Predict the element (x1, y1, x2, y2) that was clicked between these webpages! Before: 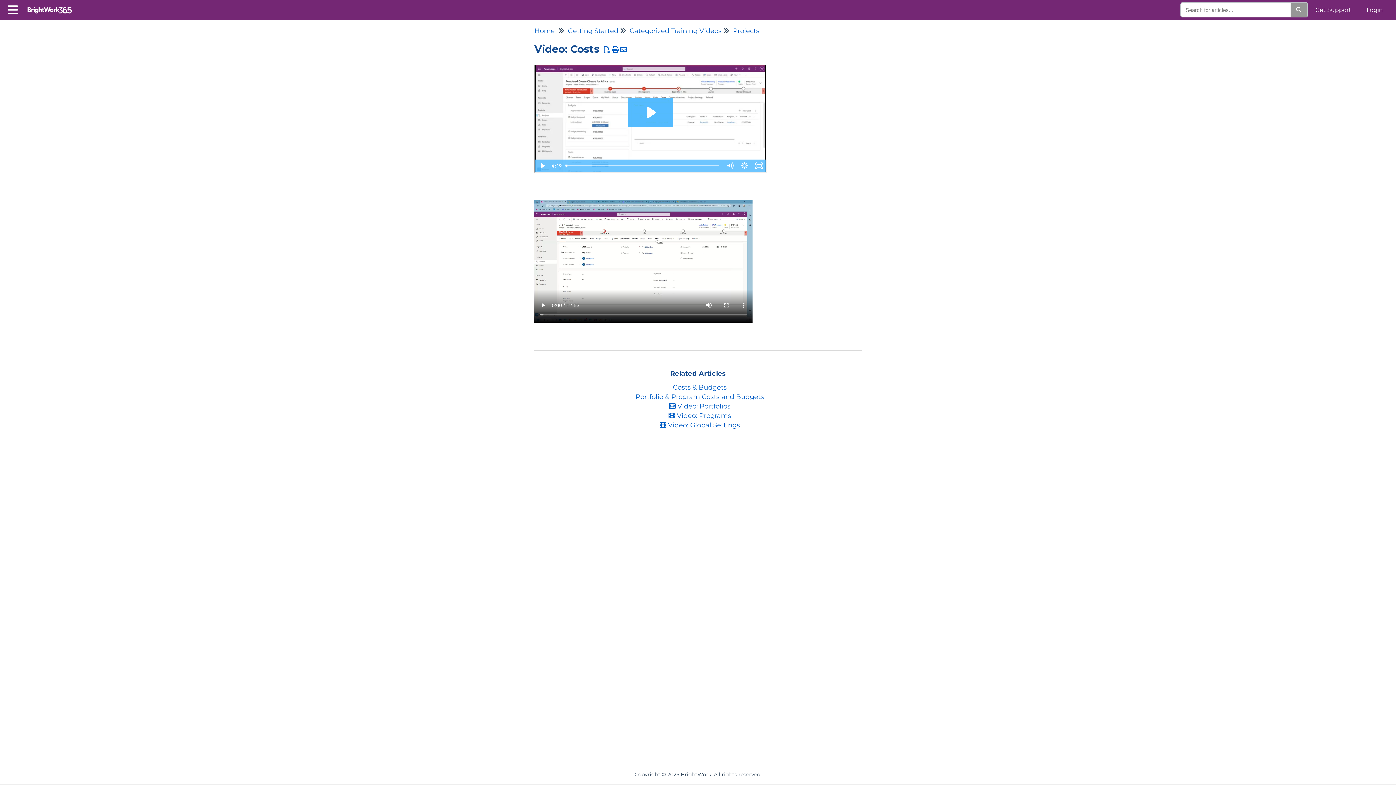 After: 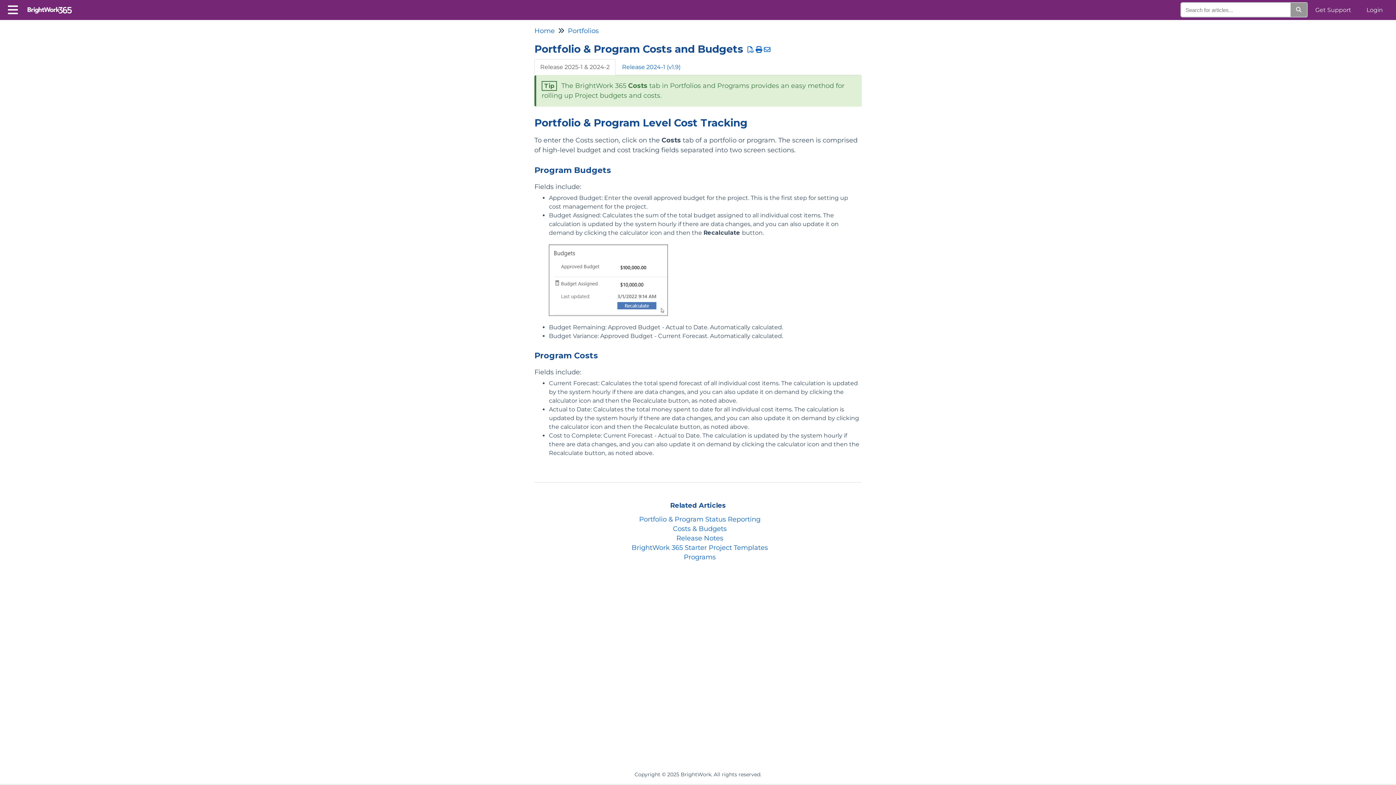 Action: bbox: (635, 392, 764, 400) label: Portfolio & Program Costs and Budgets